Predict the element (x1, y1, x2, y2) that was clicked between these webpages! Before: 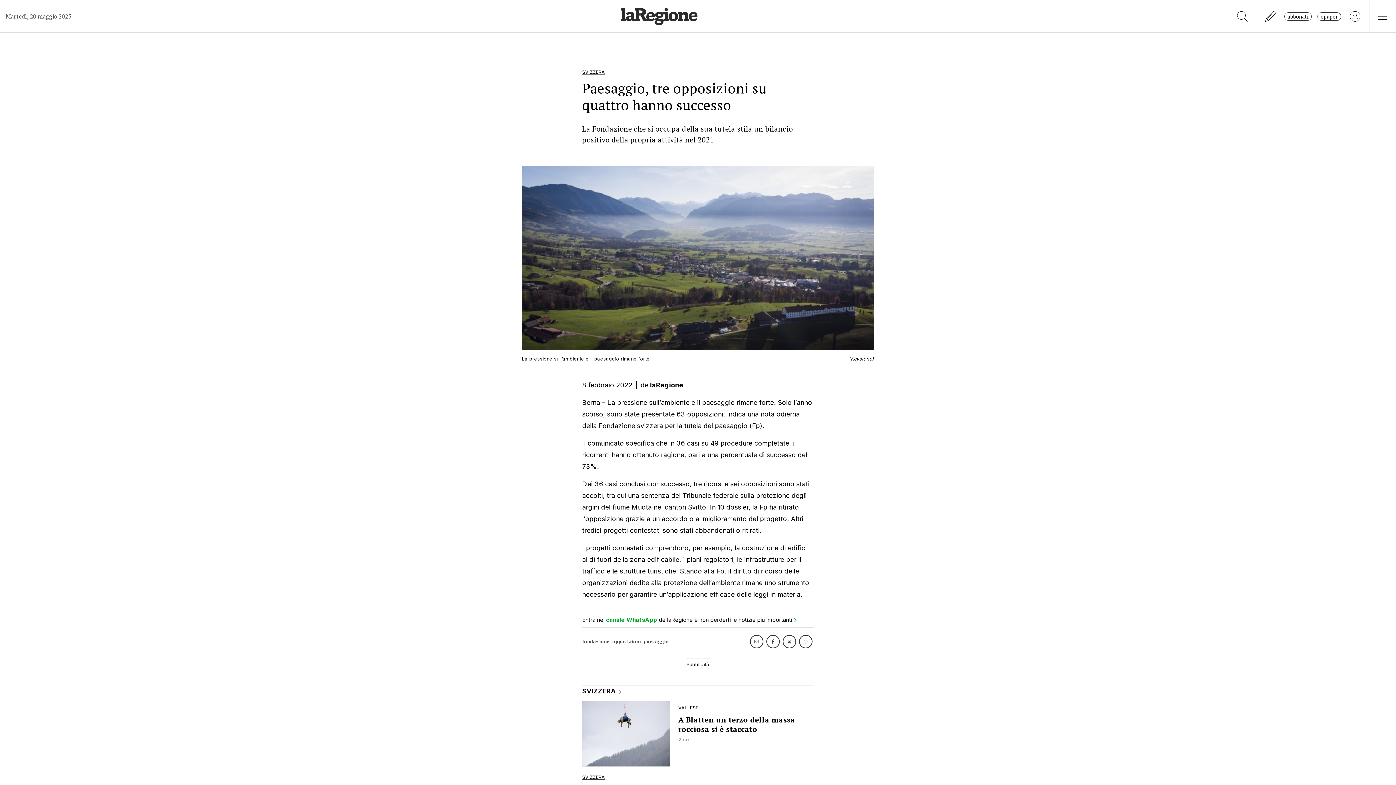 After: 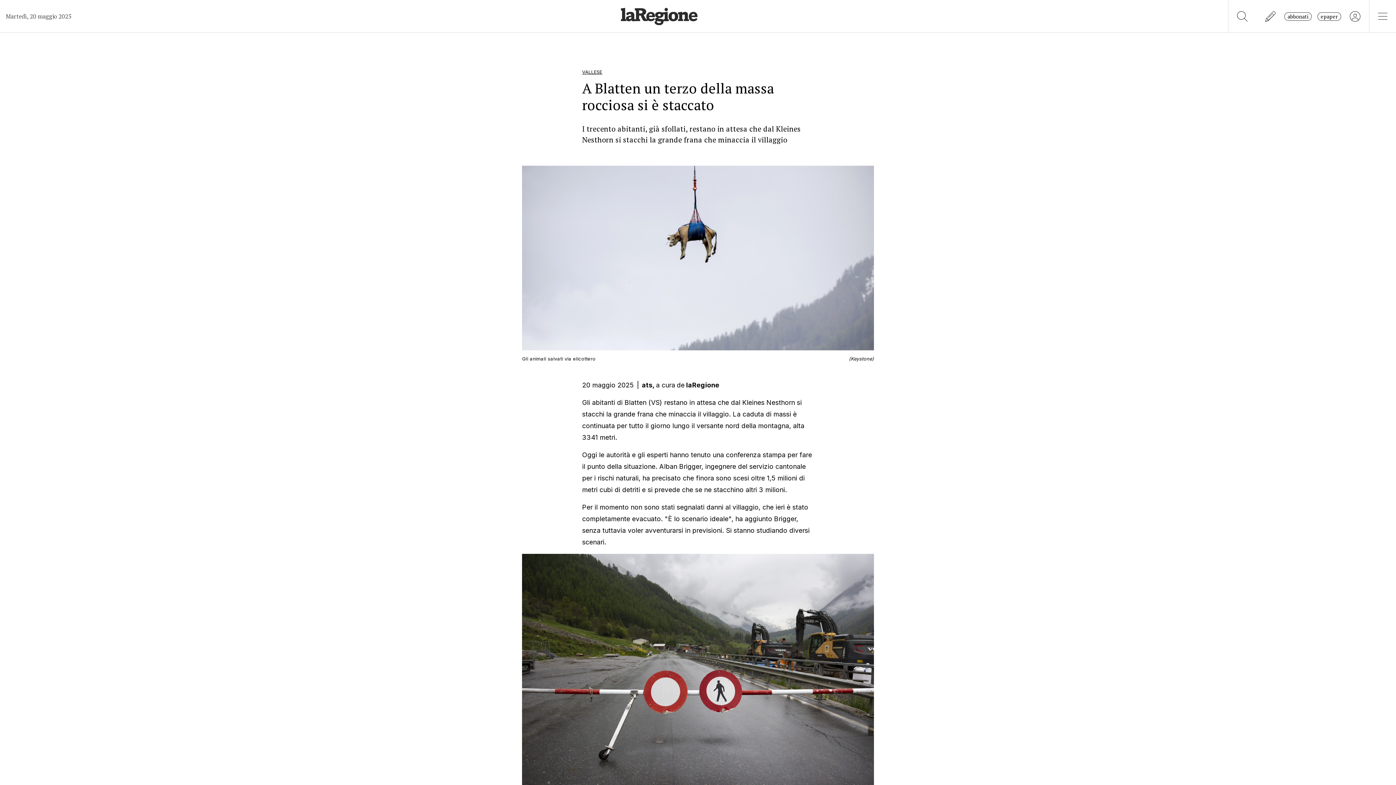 Action: label: VALLESE
A Blatten un terzo della massa rocciosa si è staccato
2 ore bbox: (582, 701, 814, 766)